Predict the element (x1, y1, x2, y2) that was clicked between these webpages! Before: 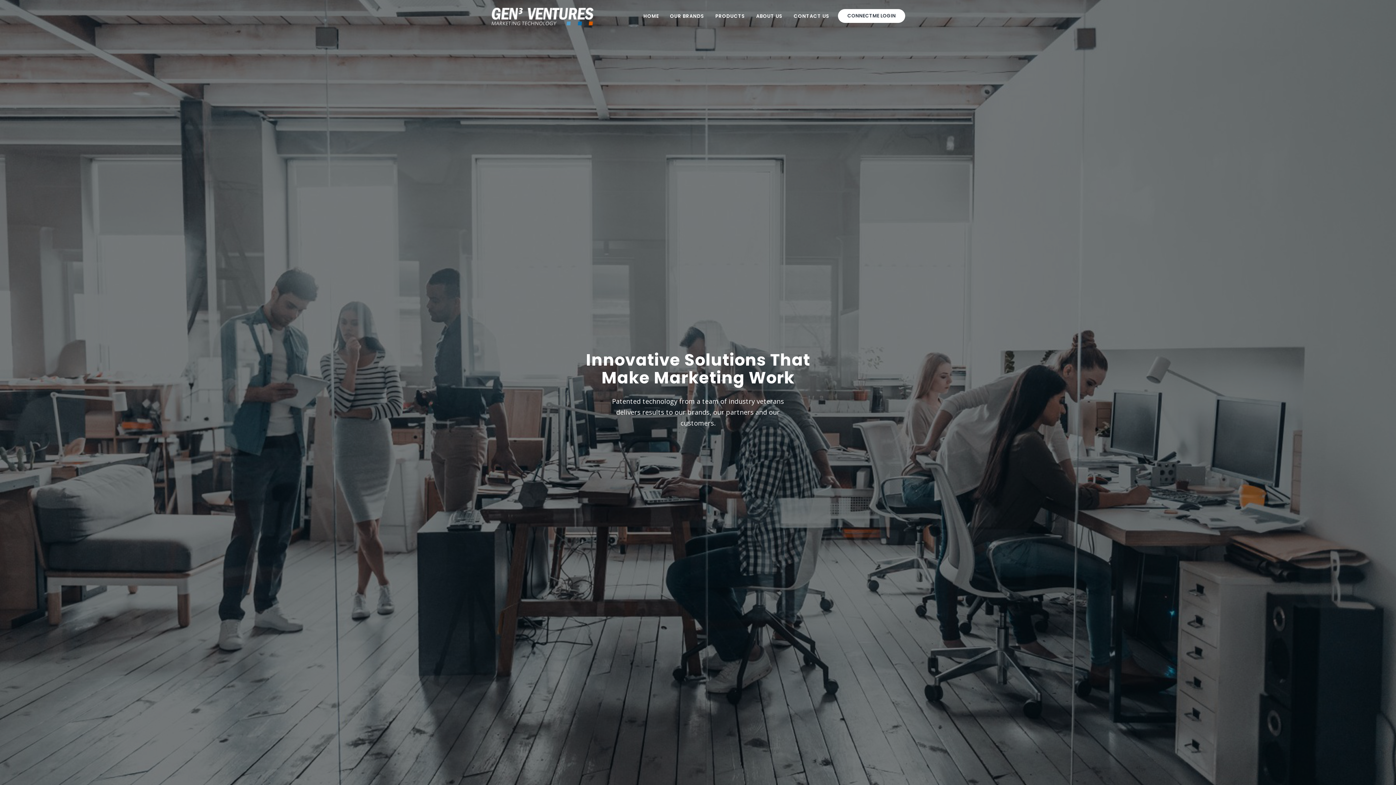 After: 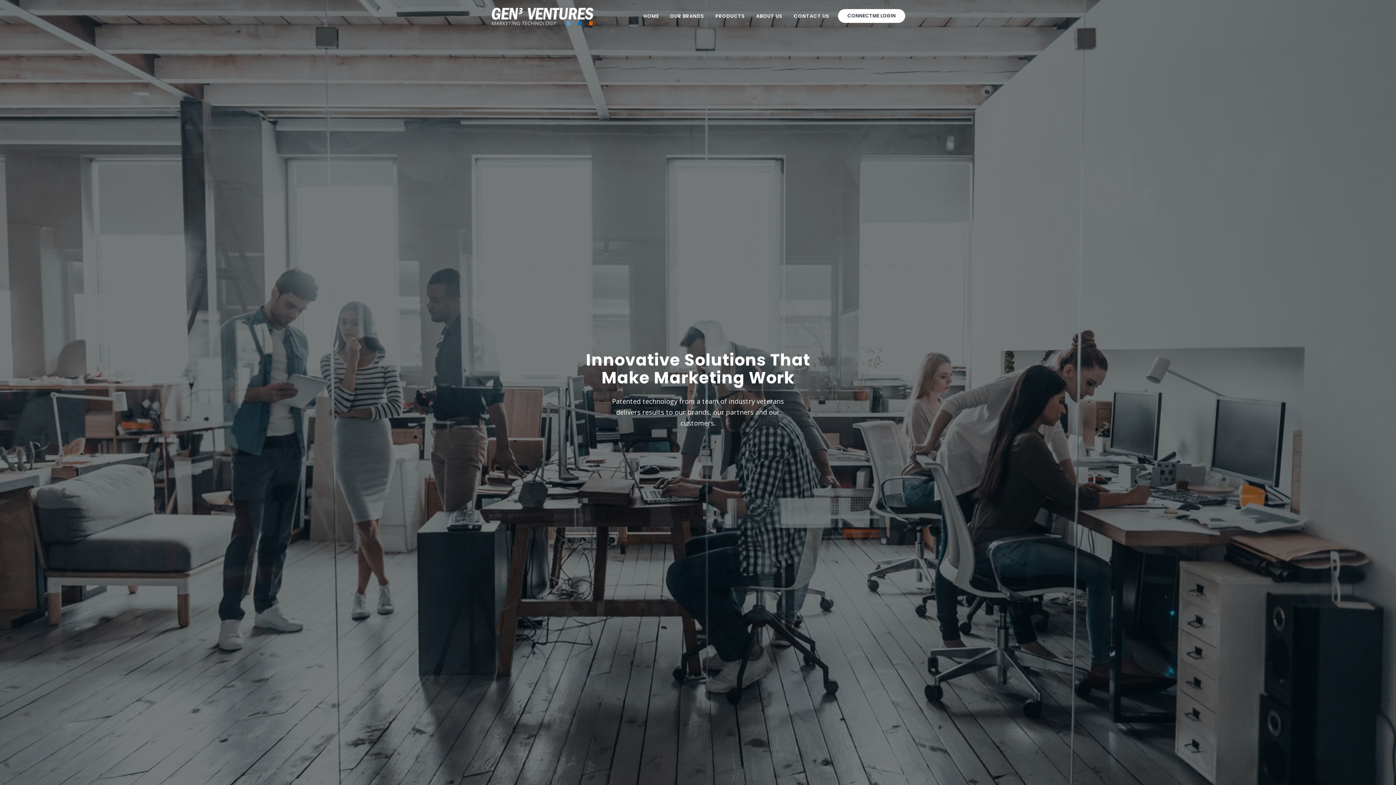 Action: bbox: (638, 0, 664, 32) label: HOME